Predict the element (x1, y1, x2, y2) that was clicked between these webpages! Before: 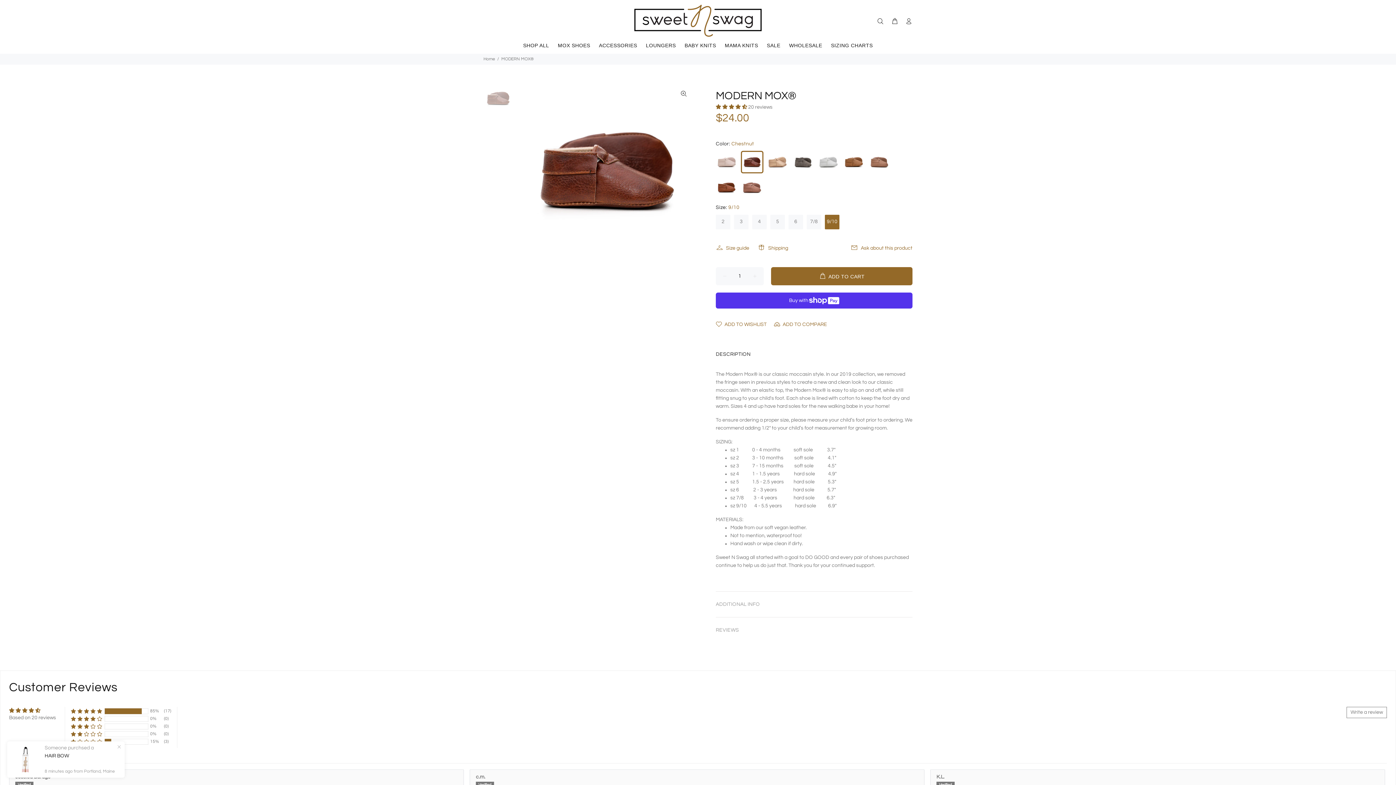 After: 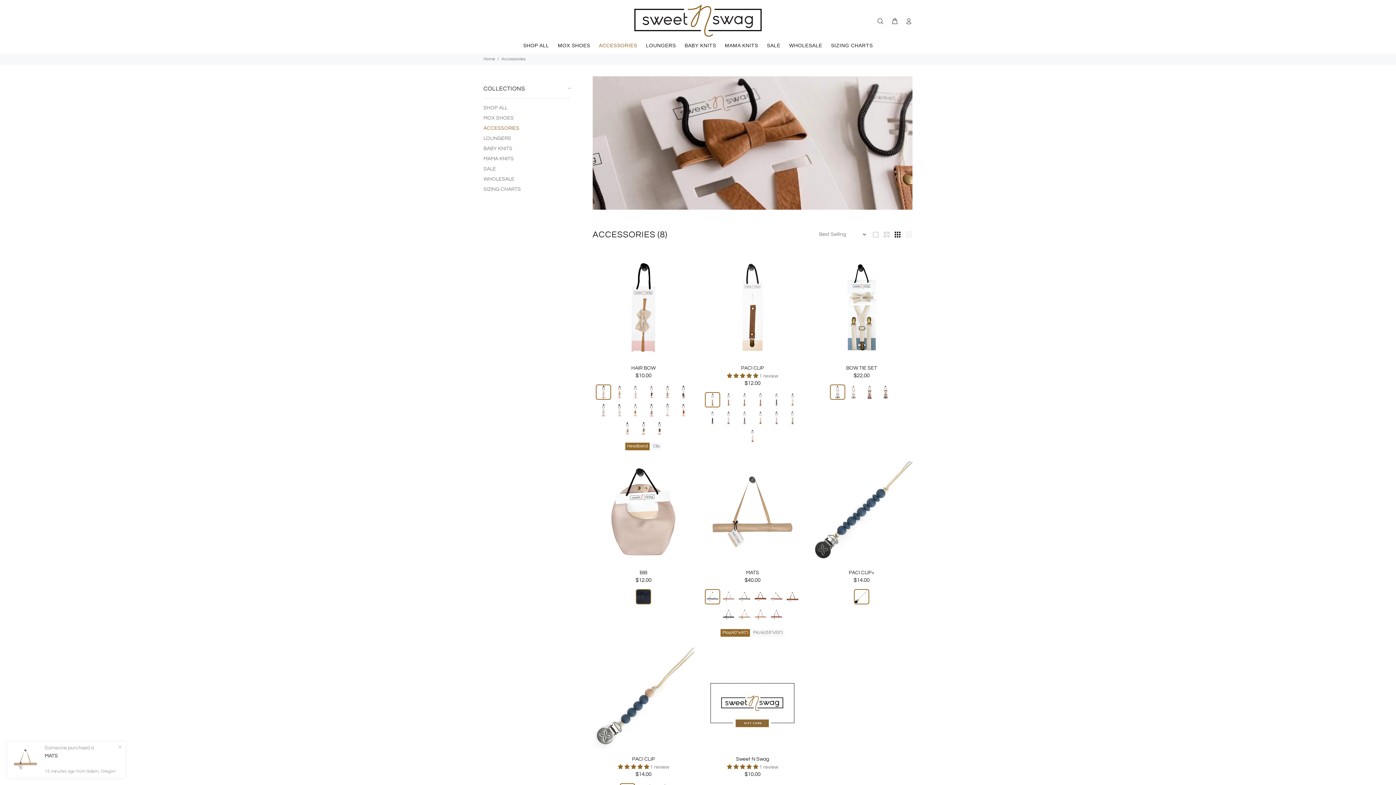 Action: bbox: (594, 39, 641, 53) label: ACCESSORIES